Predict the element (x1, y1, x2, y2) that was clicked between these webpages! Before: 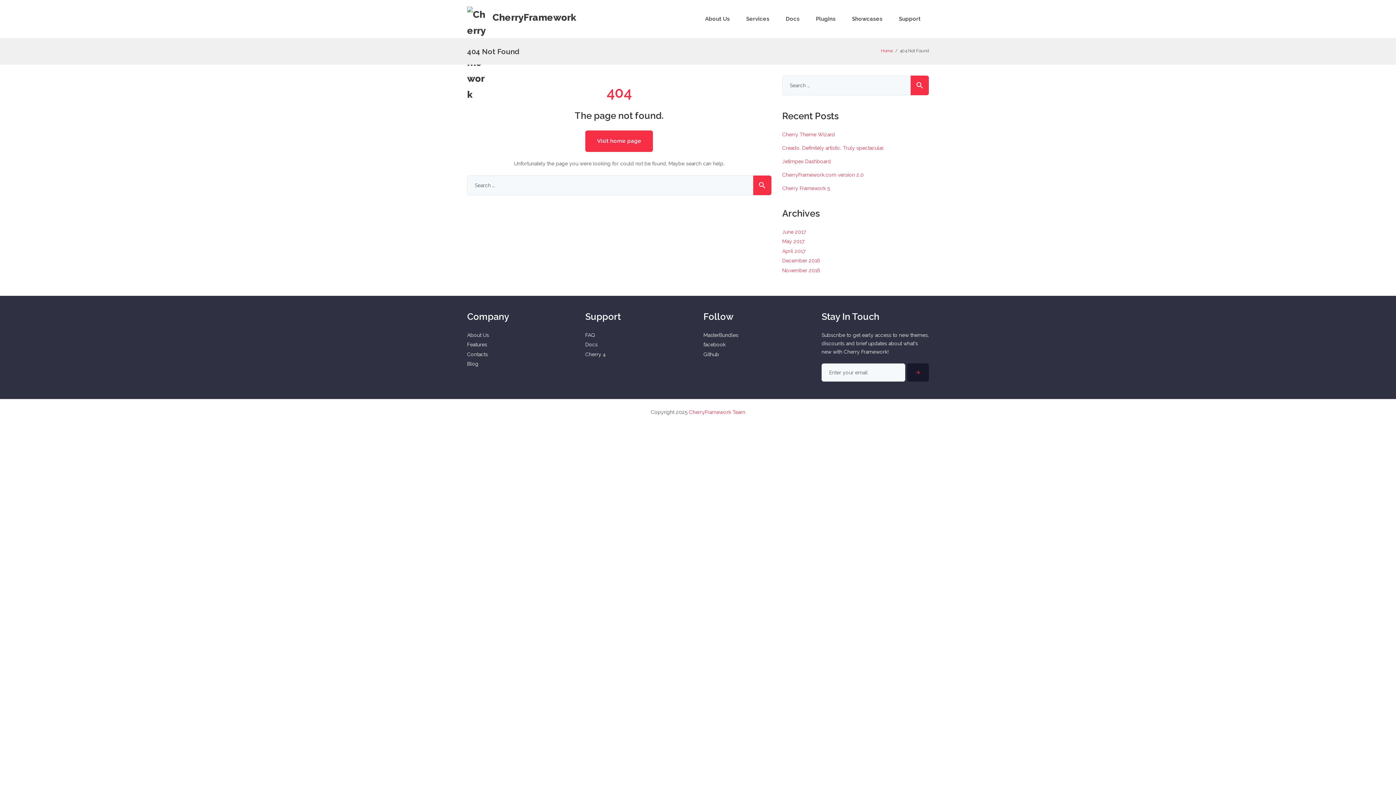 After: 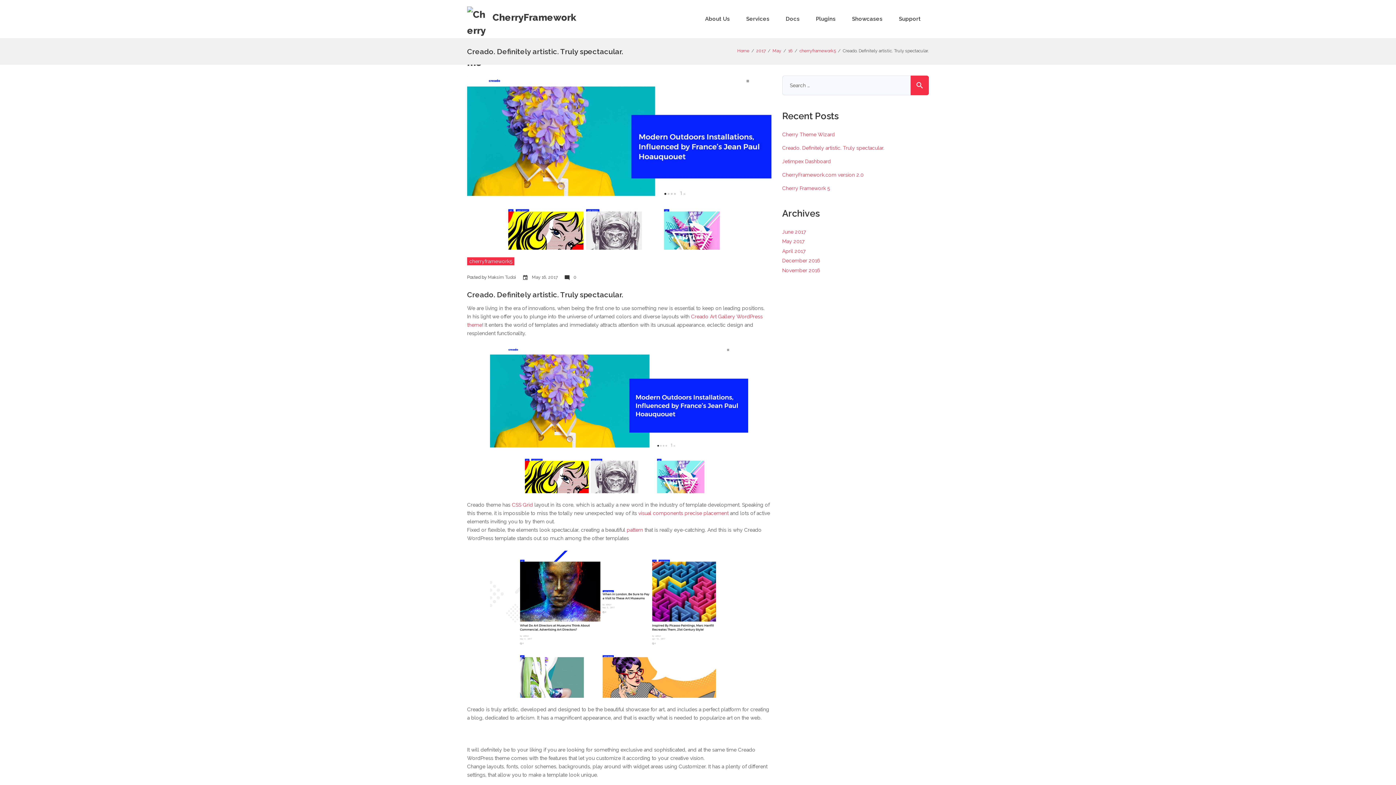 Action: bbox: (782, 145, 884, 150) label: Creado. Definitely artistic. Truly spectacular.